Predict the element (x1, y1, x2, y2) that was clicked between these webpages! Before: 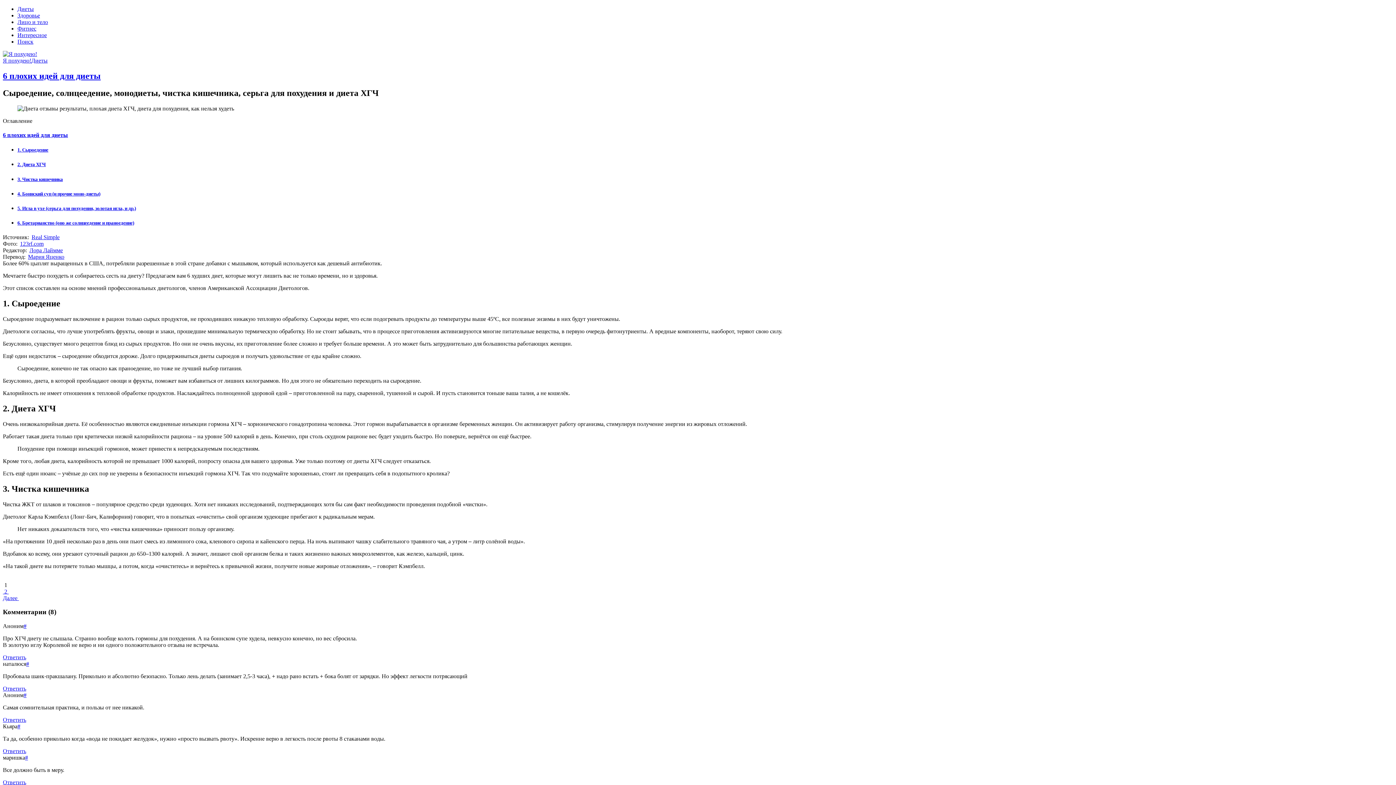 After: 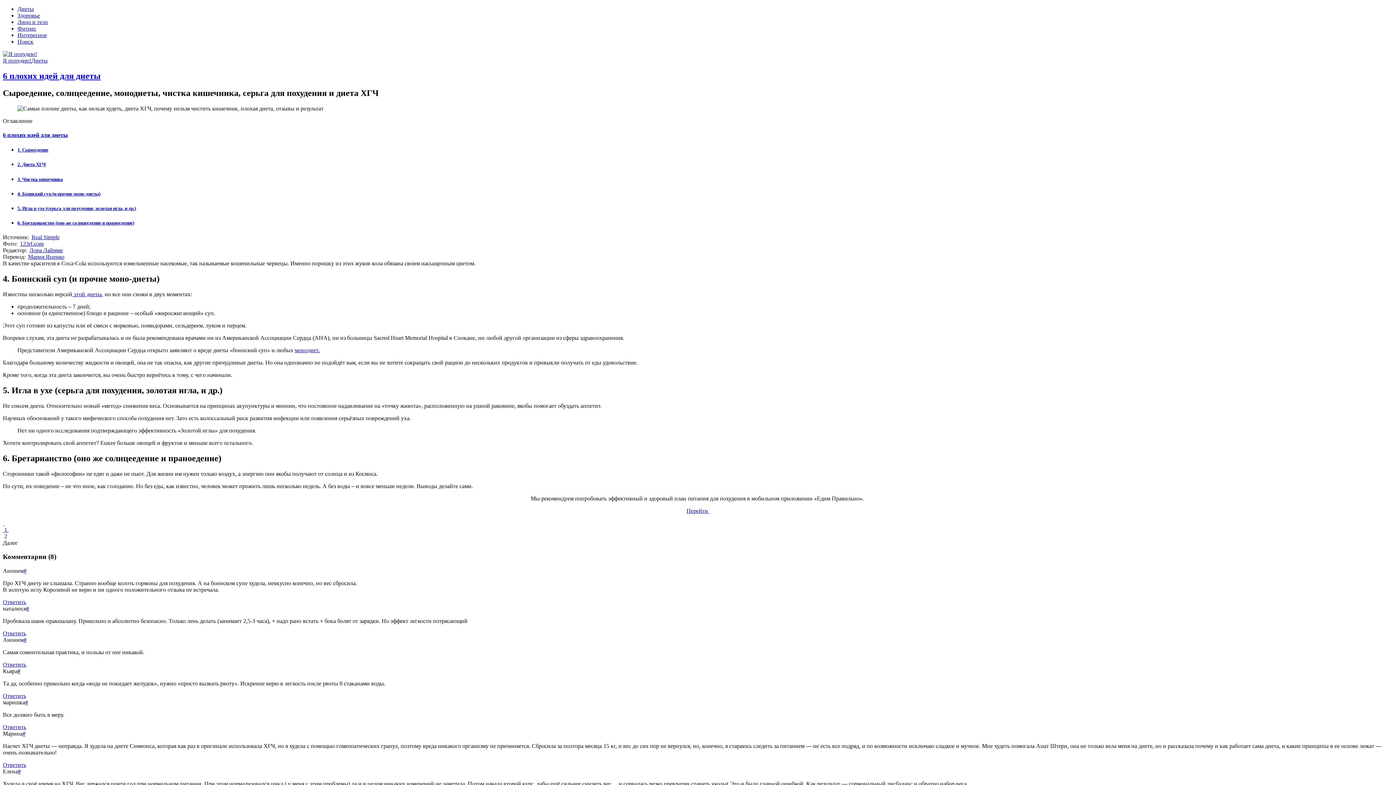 Action: bbox: (17, 191, 100, 196) label: 4. Боннский суп (и прочие моно-диеты)